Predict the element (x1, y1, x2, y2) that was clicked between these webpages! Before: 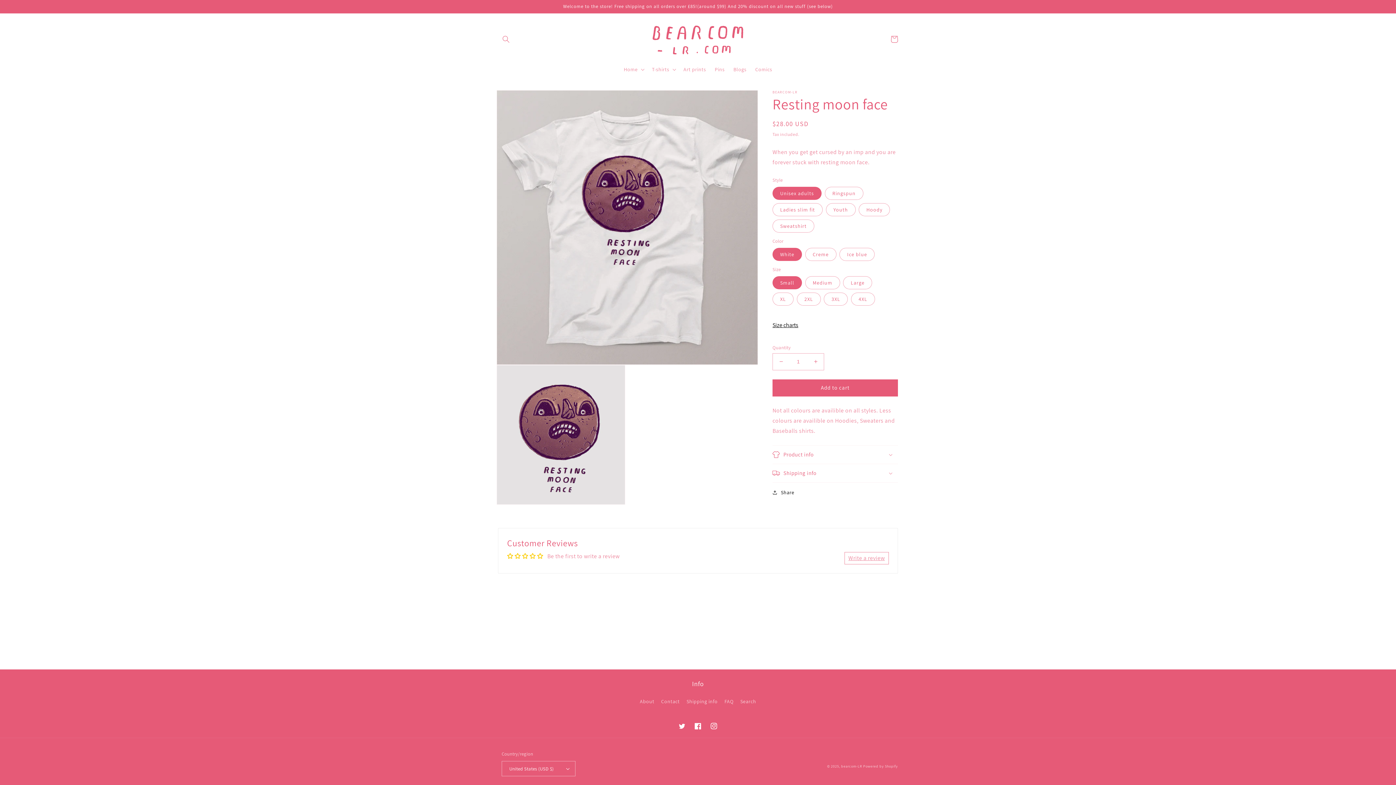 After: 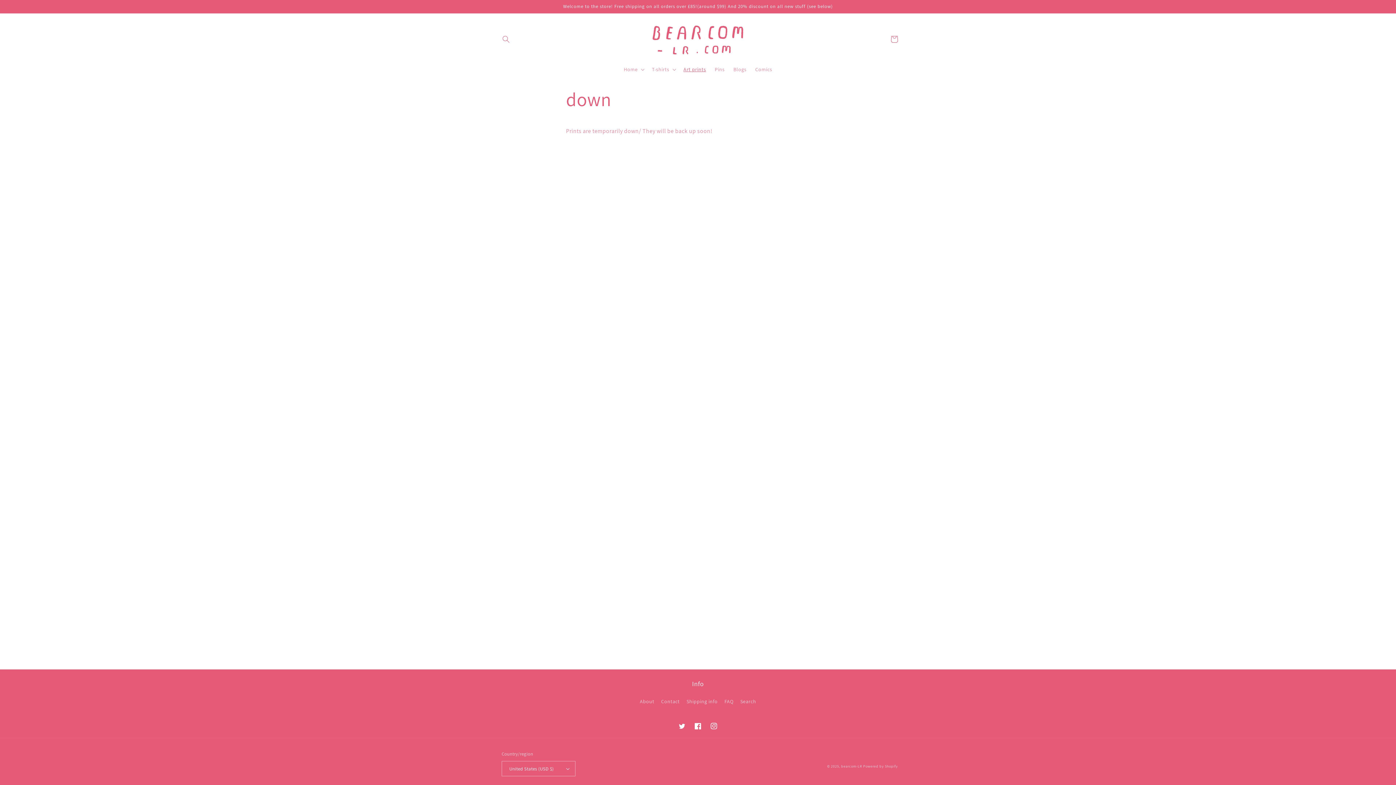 Action: bbox: (679, 61, 710, 76) label: Art prints